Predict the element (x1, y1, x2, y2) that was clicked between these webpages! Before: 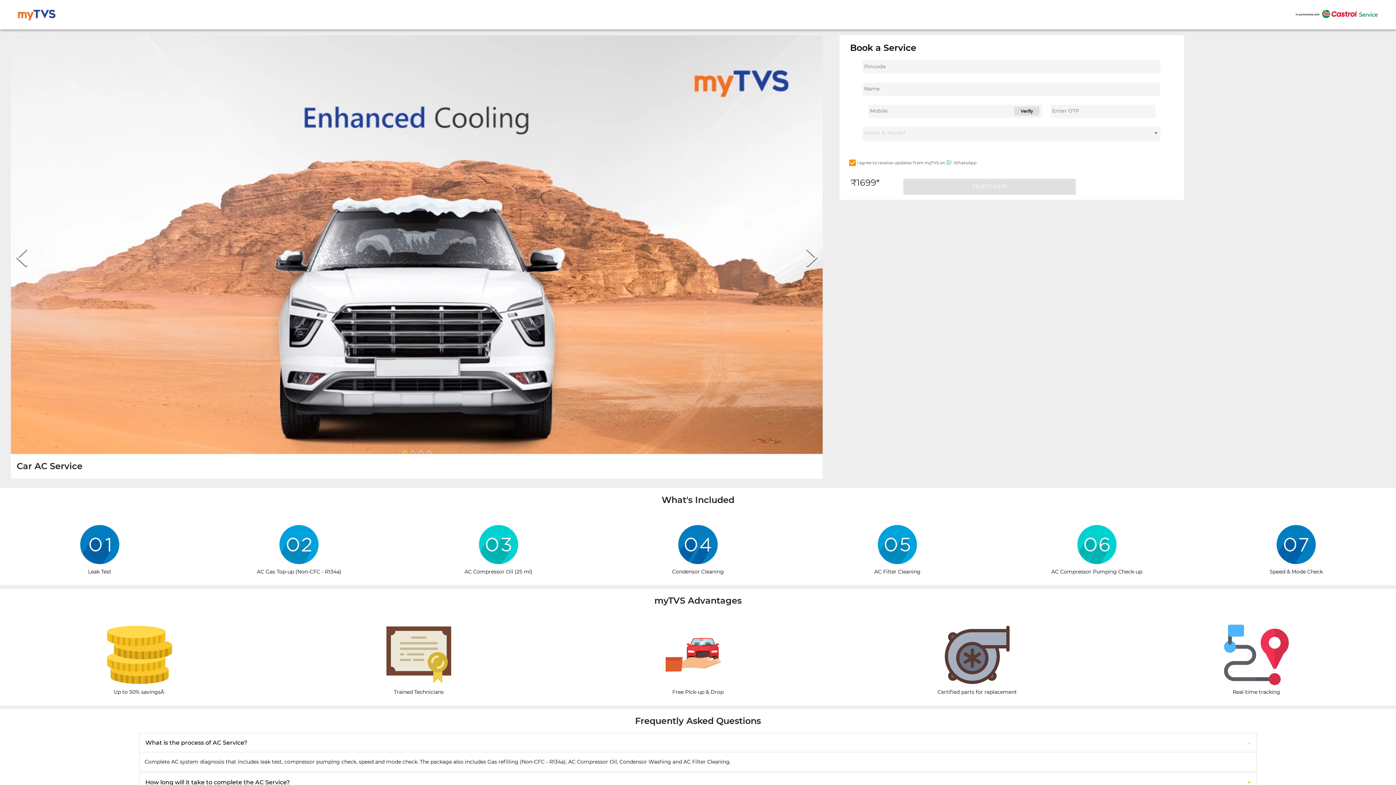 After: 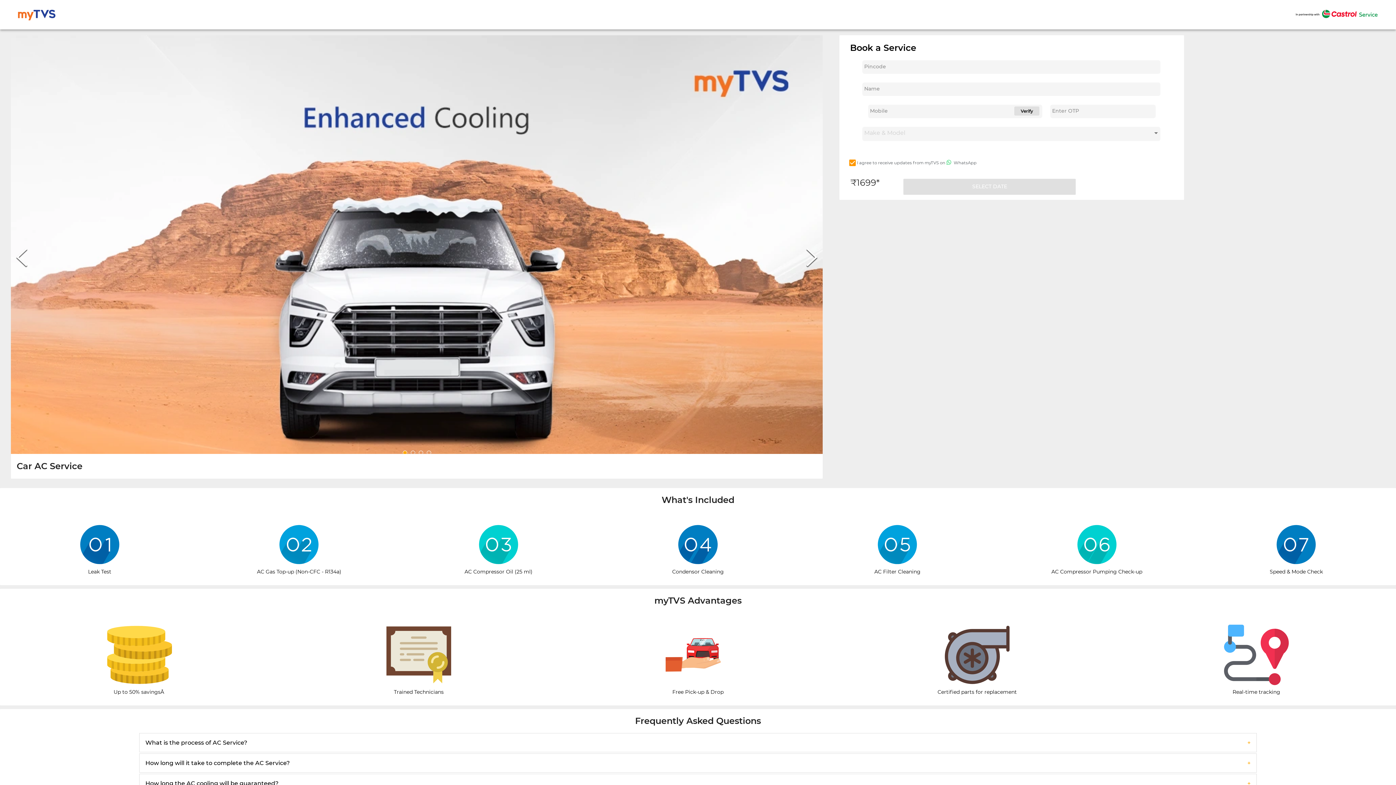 Action: label: What is the process of AC Service?
- bbox: (139, 733, 1256, 752)